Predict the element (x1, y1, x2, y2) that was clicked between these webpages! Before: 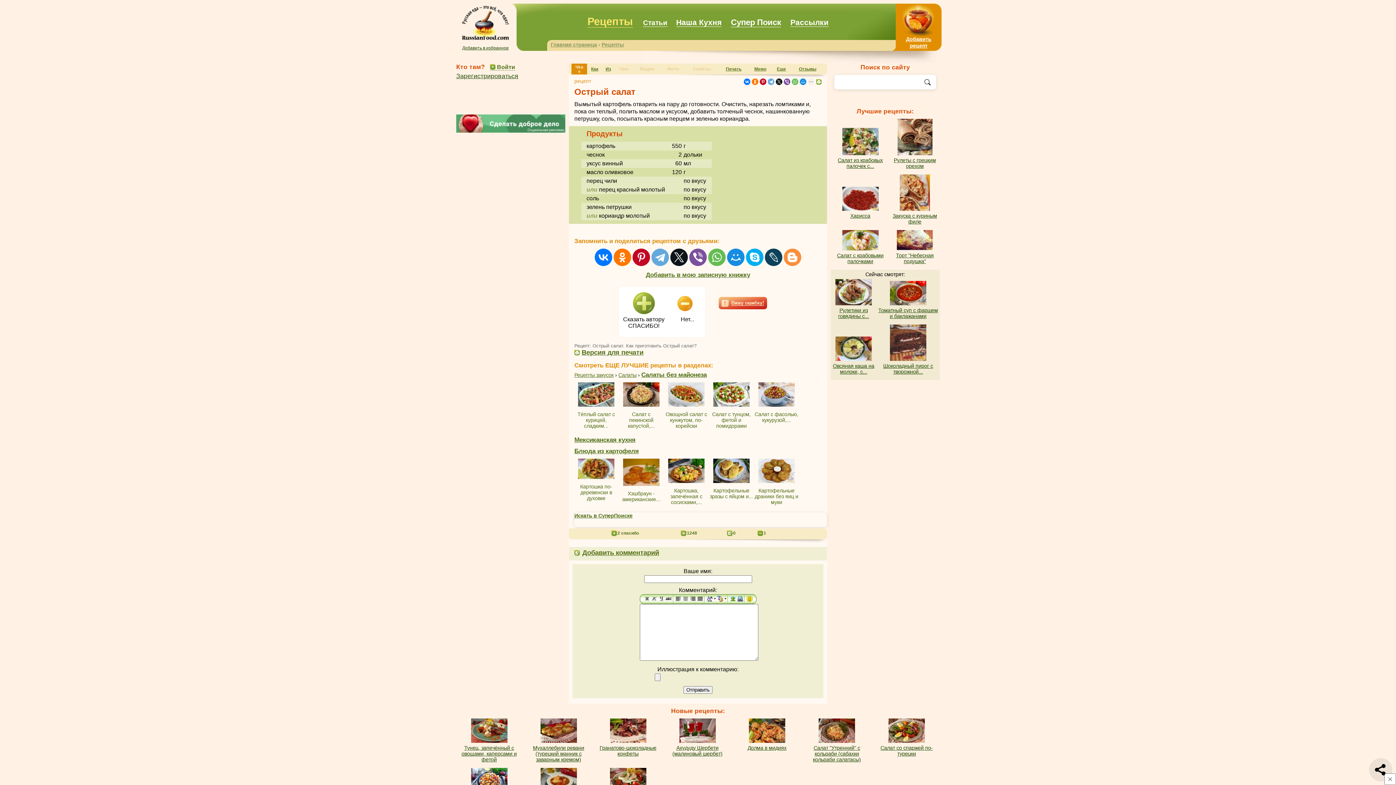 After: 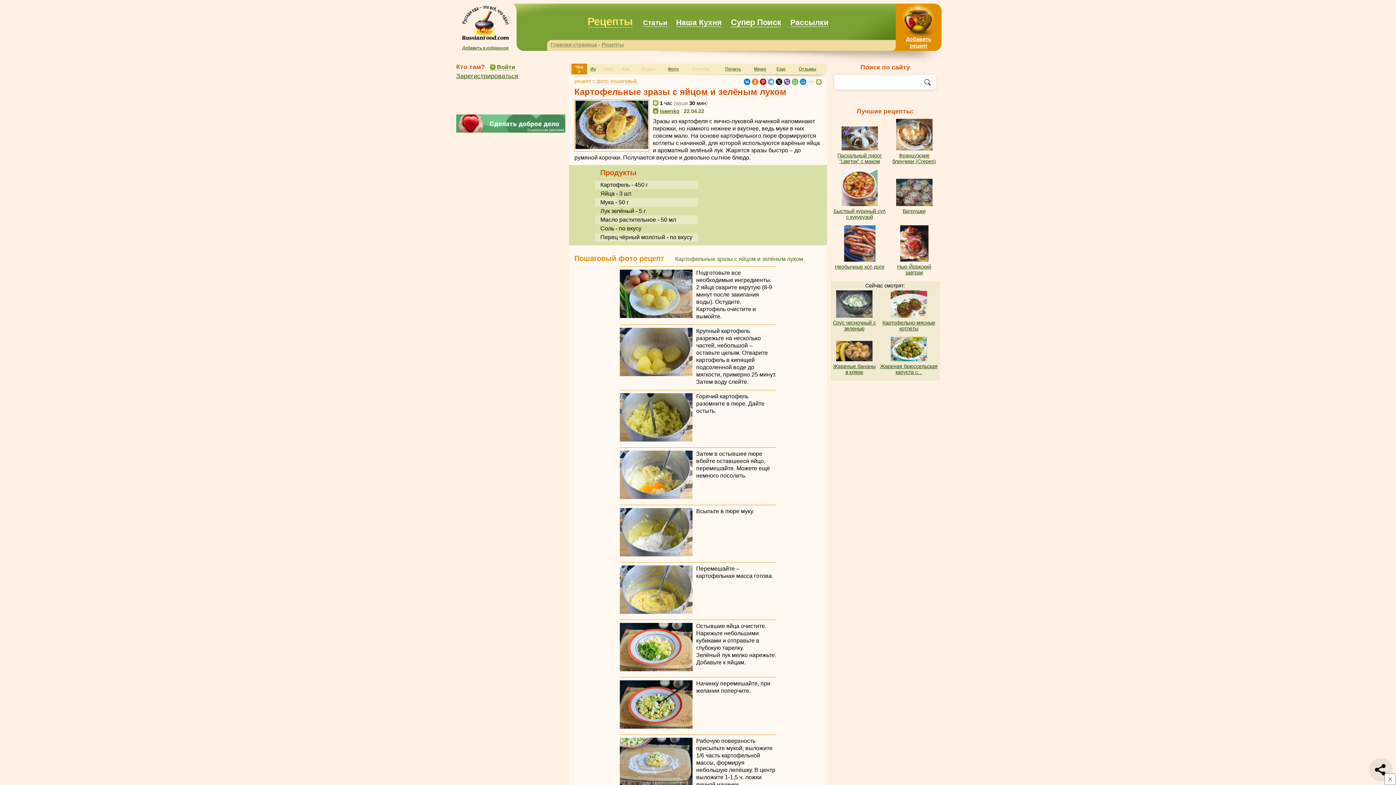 Action: label:  Картофельные зразы с яйцом и... bbox: (709, 482, 753, 499)